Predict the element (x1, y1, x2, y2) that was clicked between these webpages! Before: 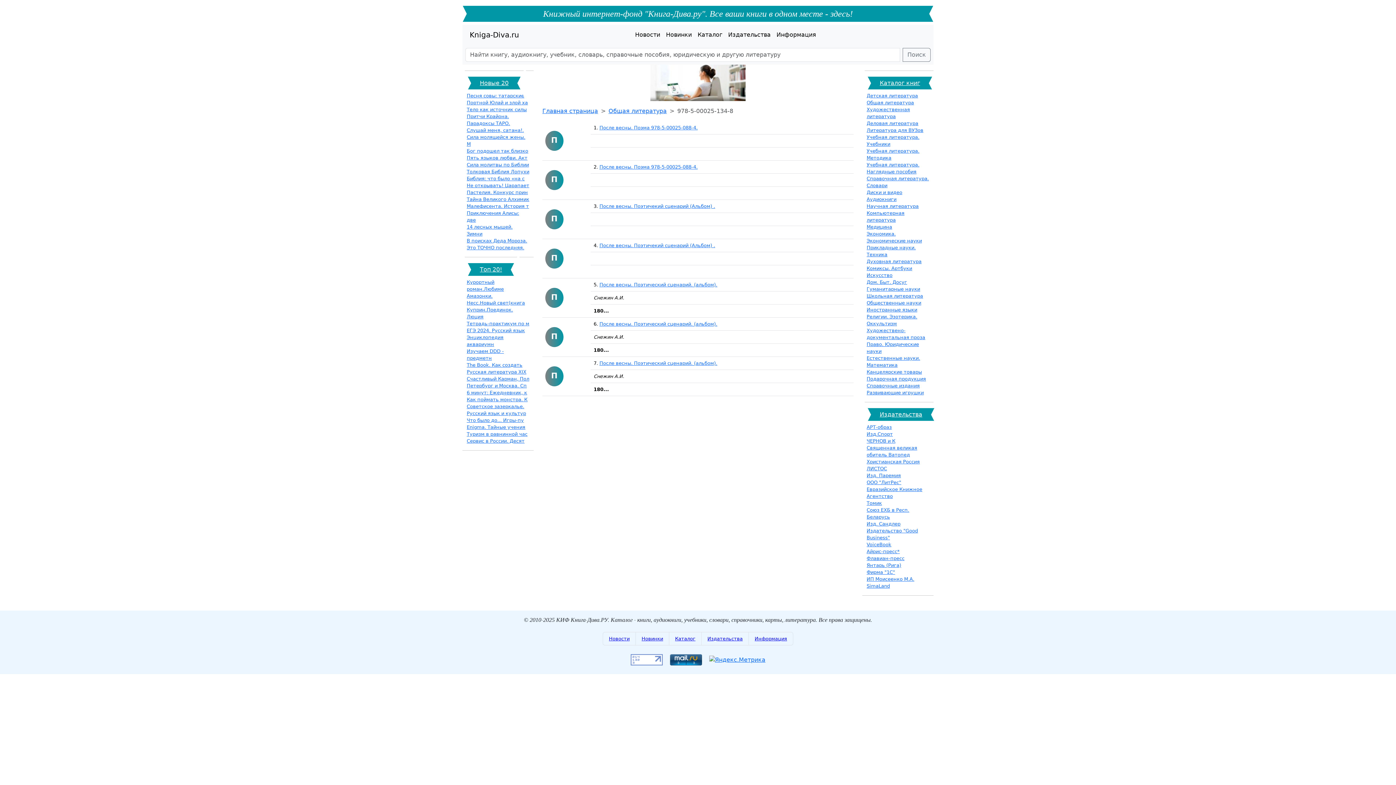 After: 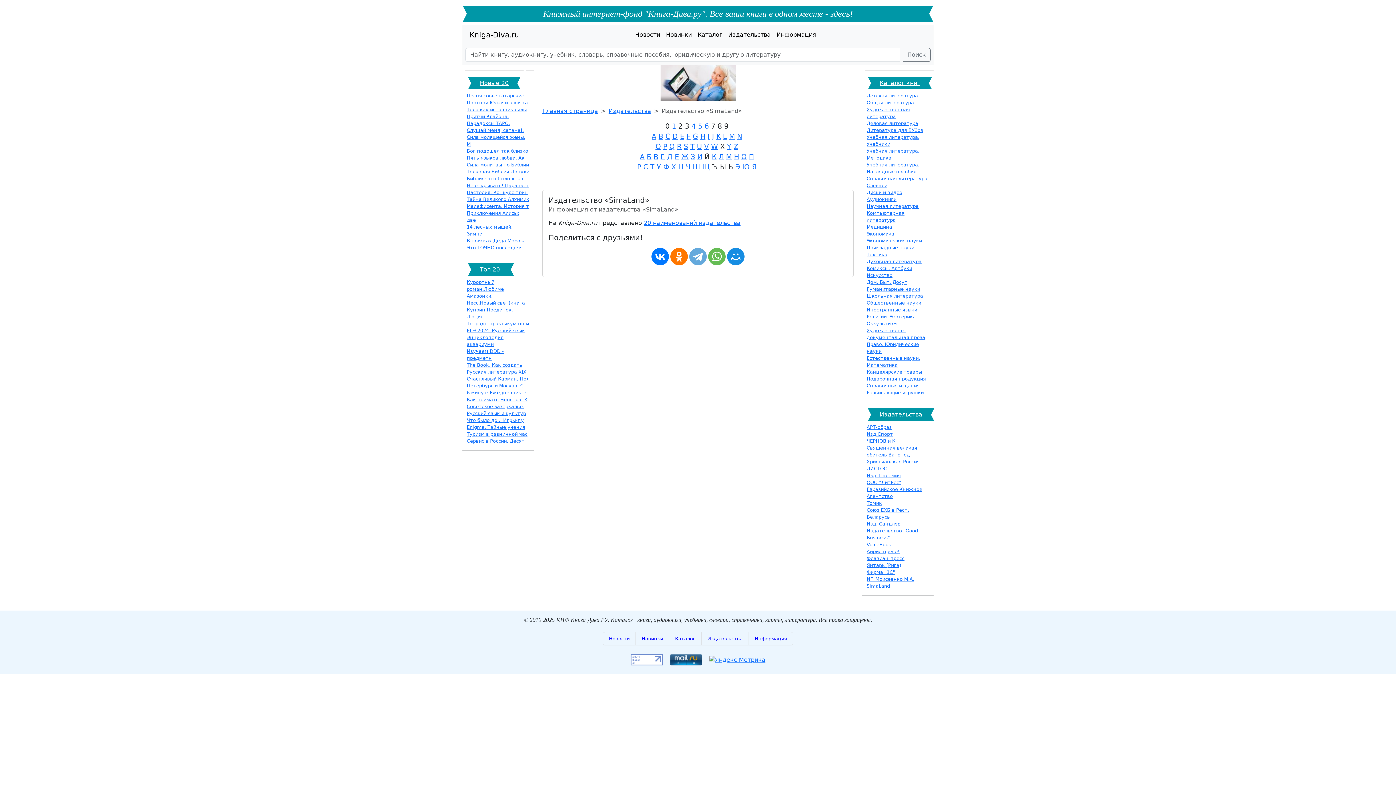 Action: label: SimaLand bbox: (866, 583, 890, 589)